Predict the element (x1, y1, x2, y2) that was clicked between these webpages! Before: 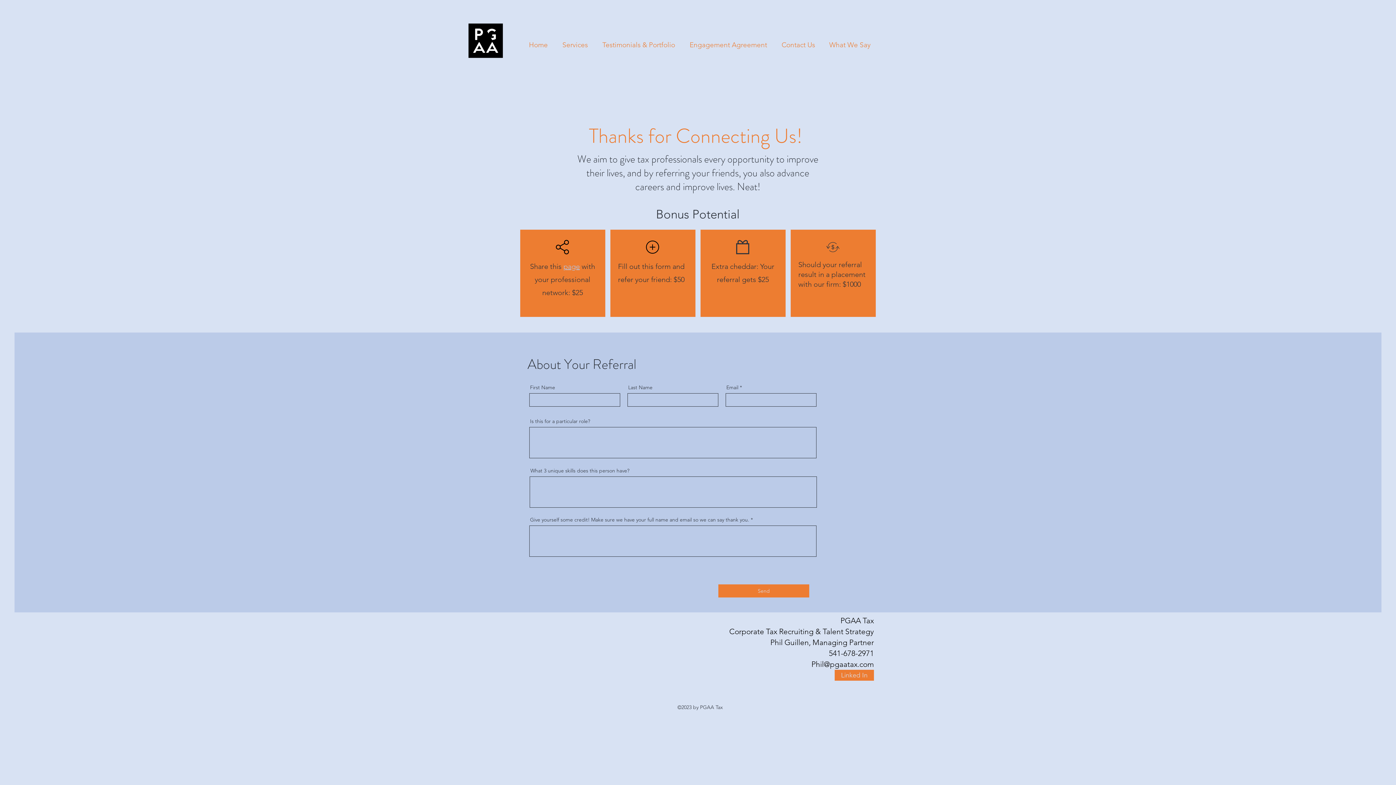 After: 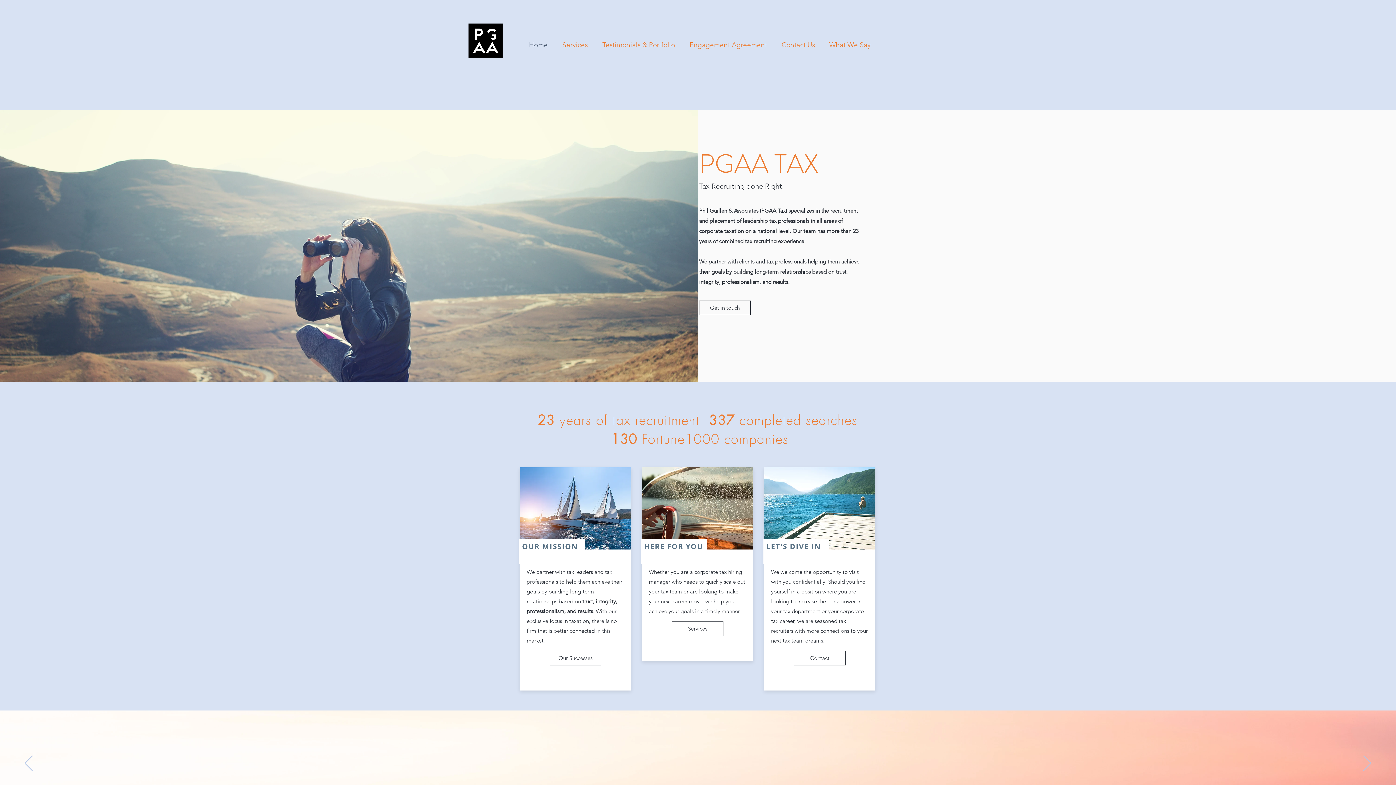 Action: bbox: (455, 11, 516, 70)